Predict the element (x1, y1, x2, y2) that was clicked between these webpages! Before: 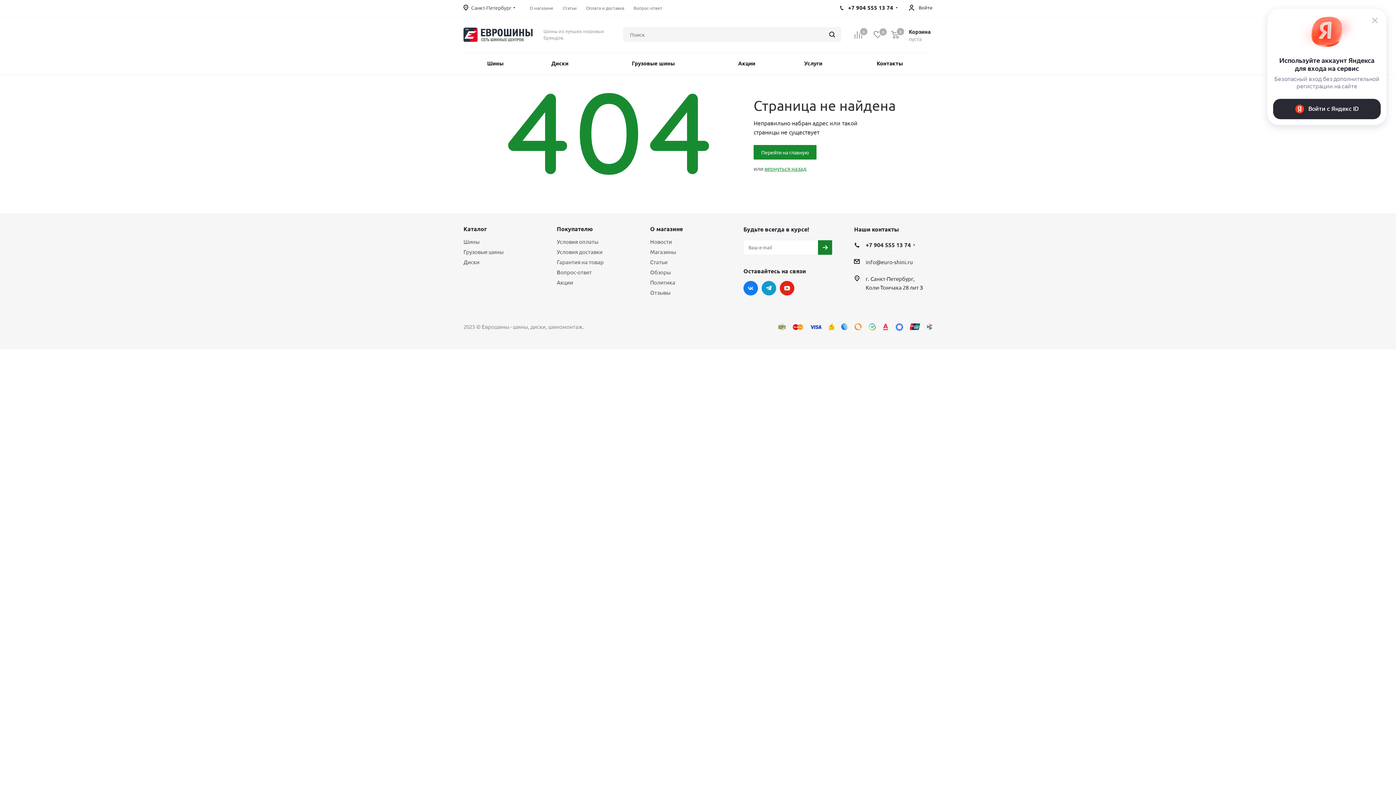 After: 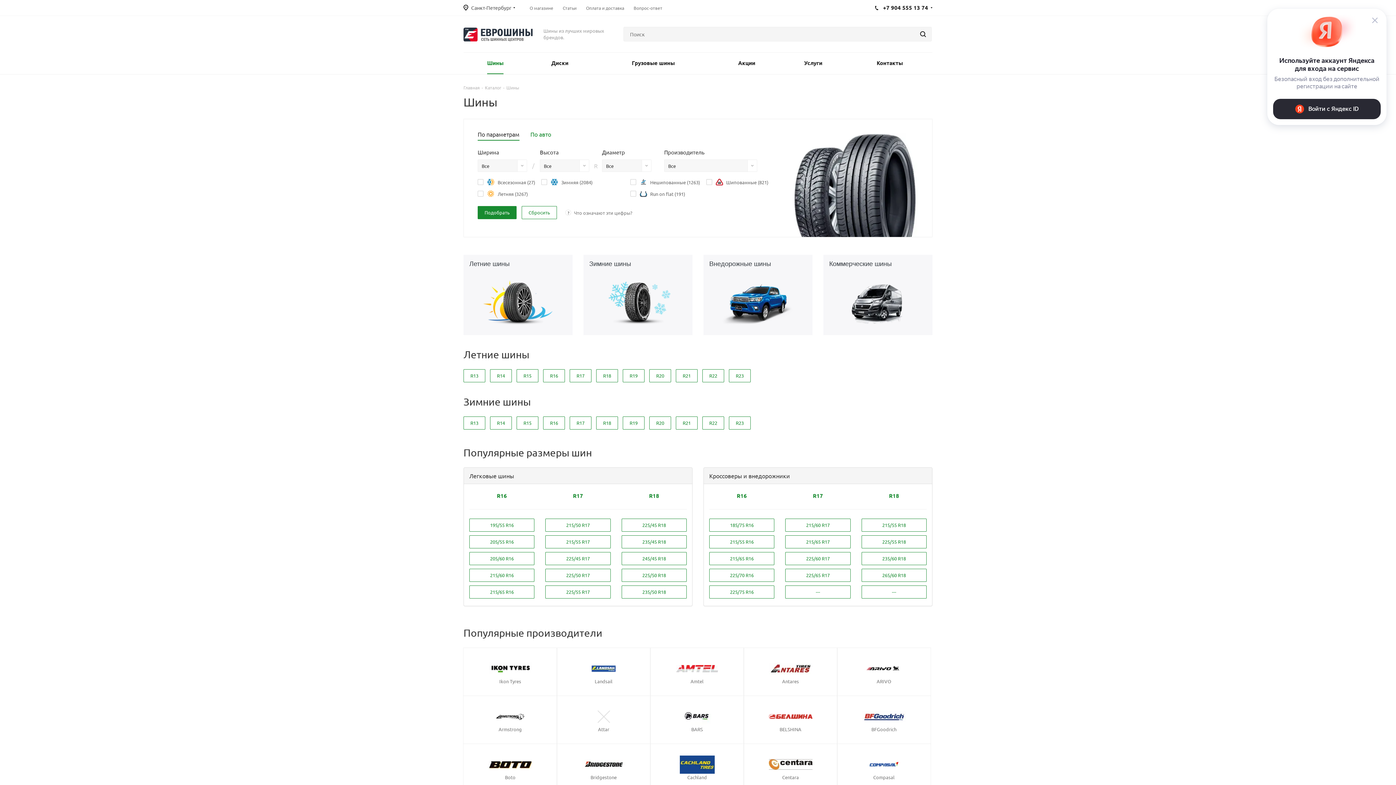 Action: bbox: (463, 238, 479, 244) label: Шины